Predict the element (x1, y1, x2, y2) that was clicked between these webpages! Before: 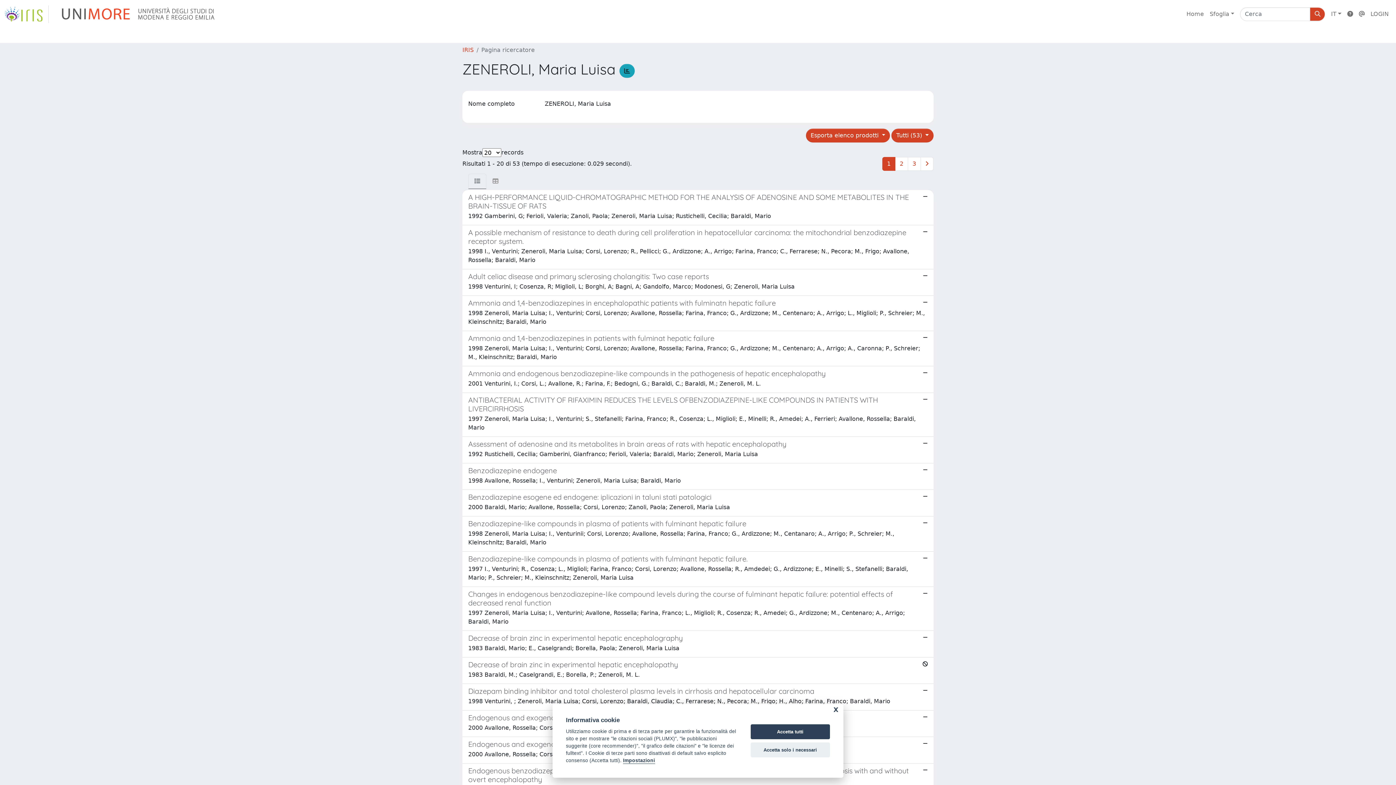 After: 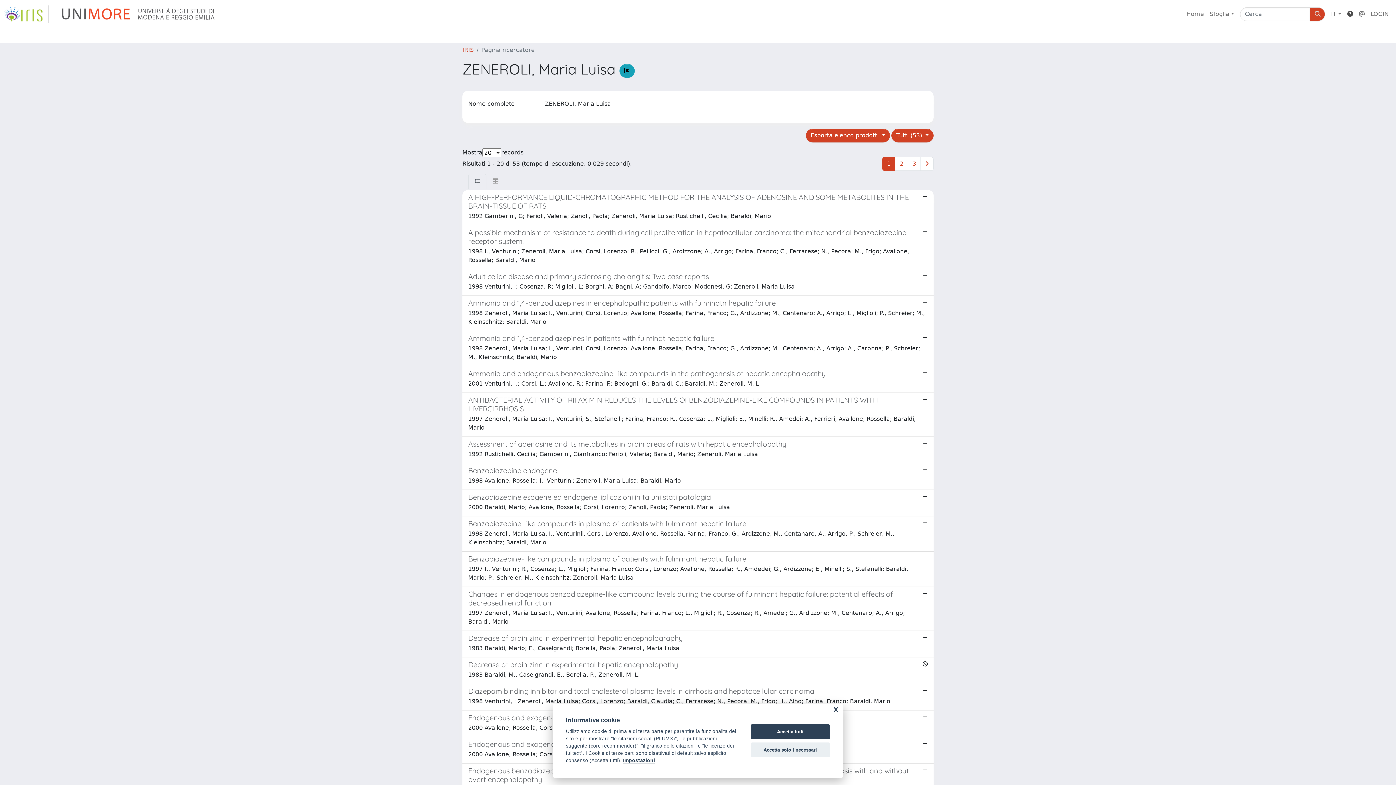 Action: bbox: (1344, 6, 1356, 21)